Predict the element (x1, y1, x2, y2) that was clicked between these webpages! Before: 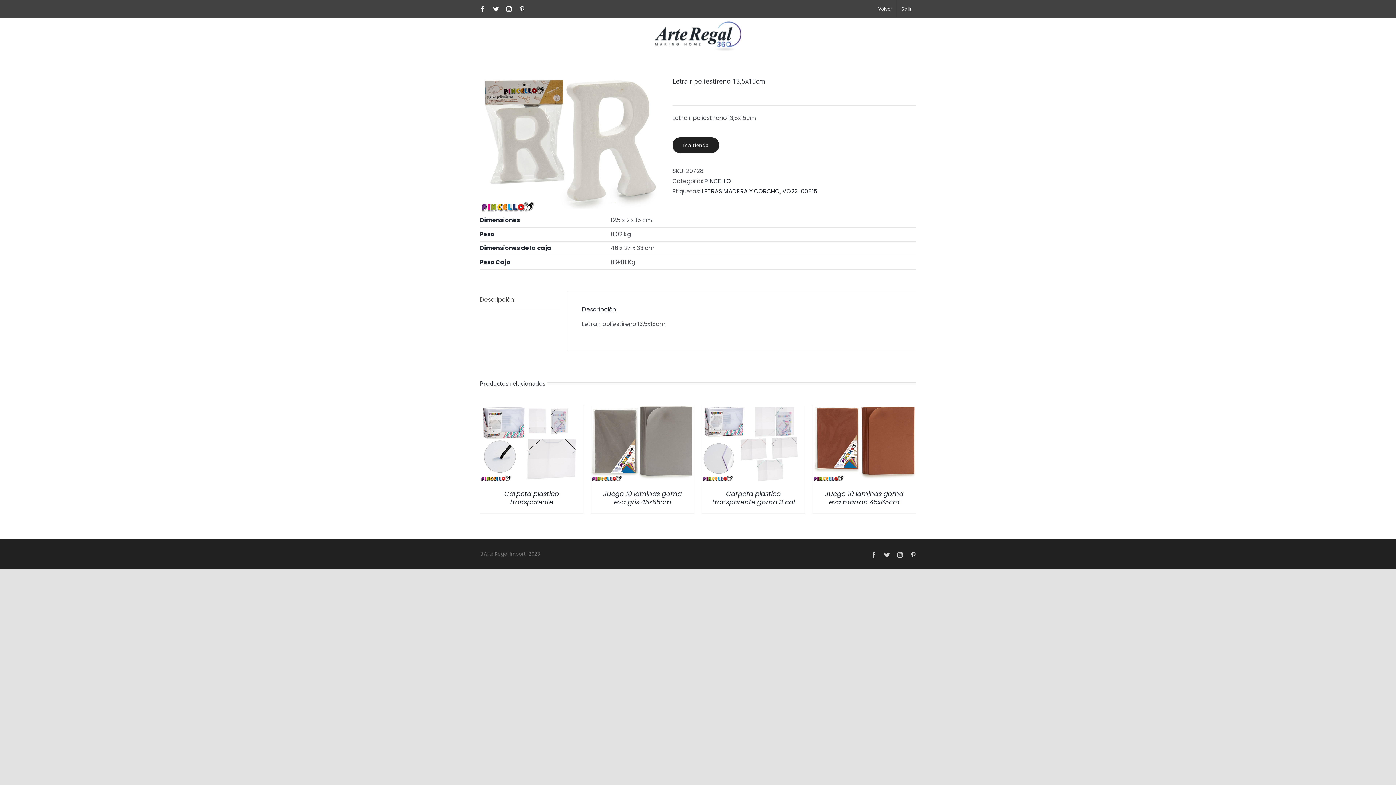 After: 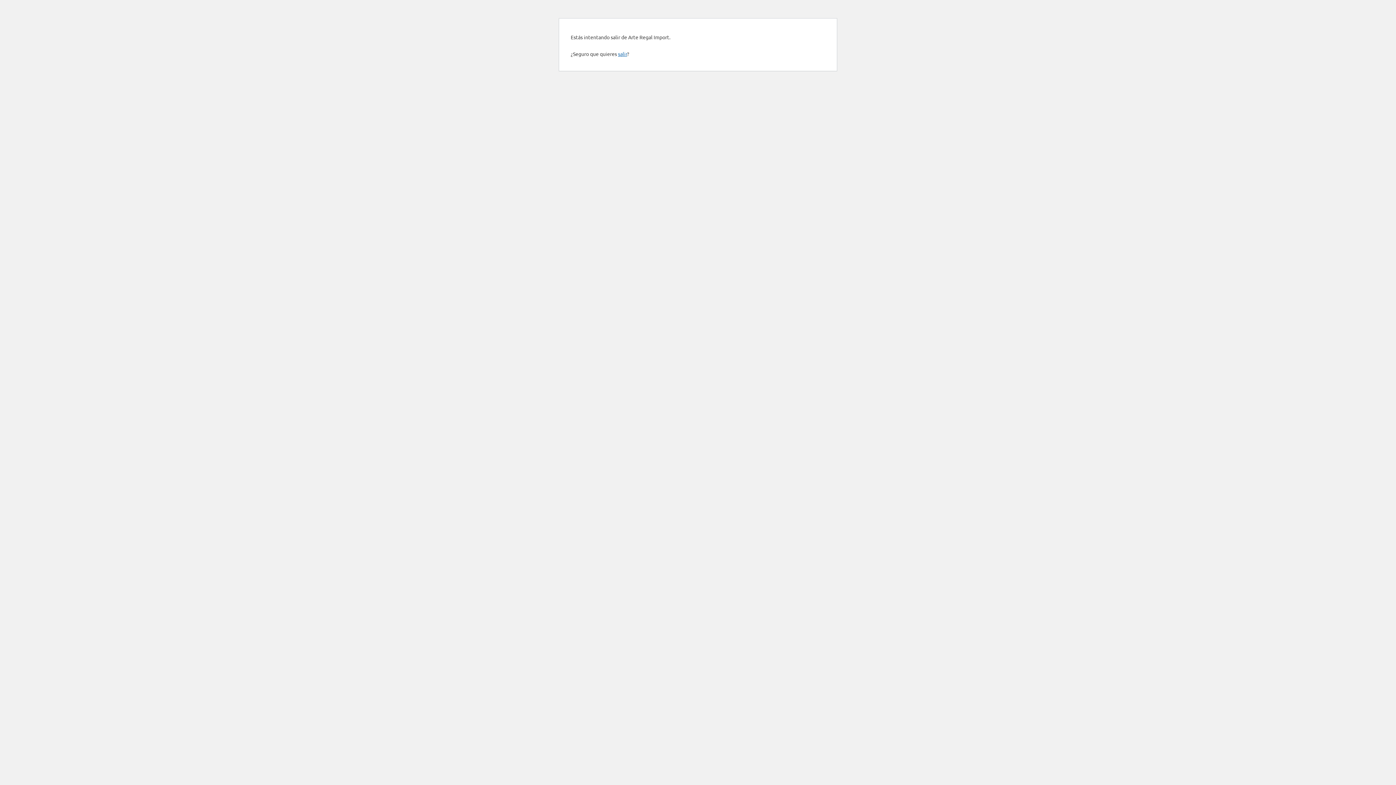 Action: label: Salir bbox: (897, 0, 916, 17)